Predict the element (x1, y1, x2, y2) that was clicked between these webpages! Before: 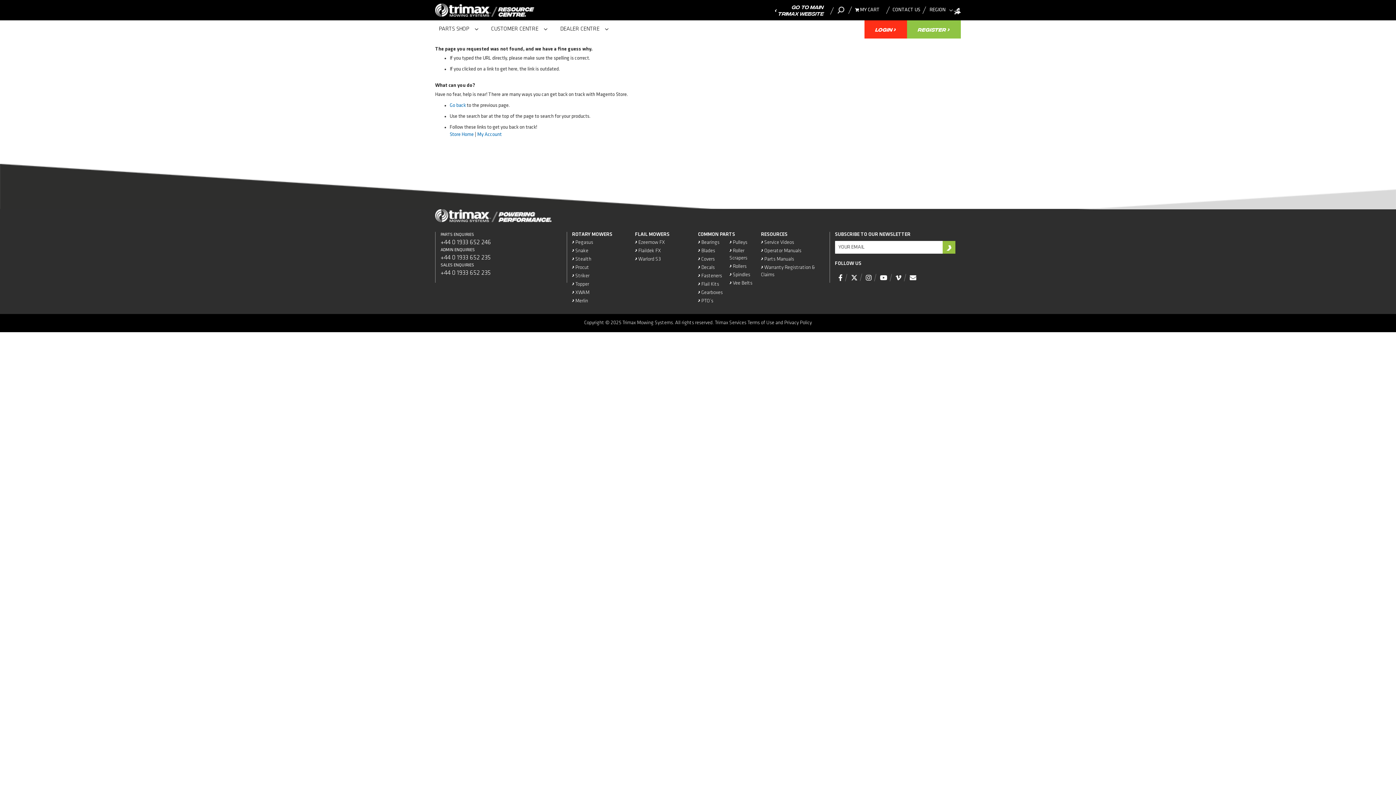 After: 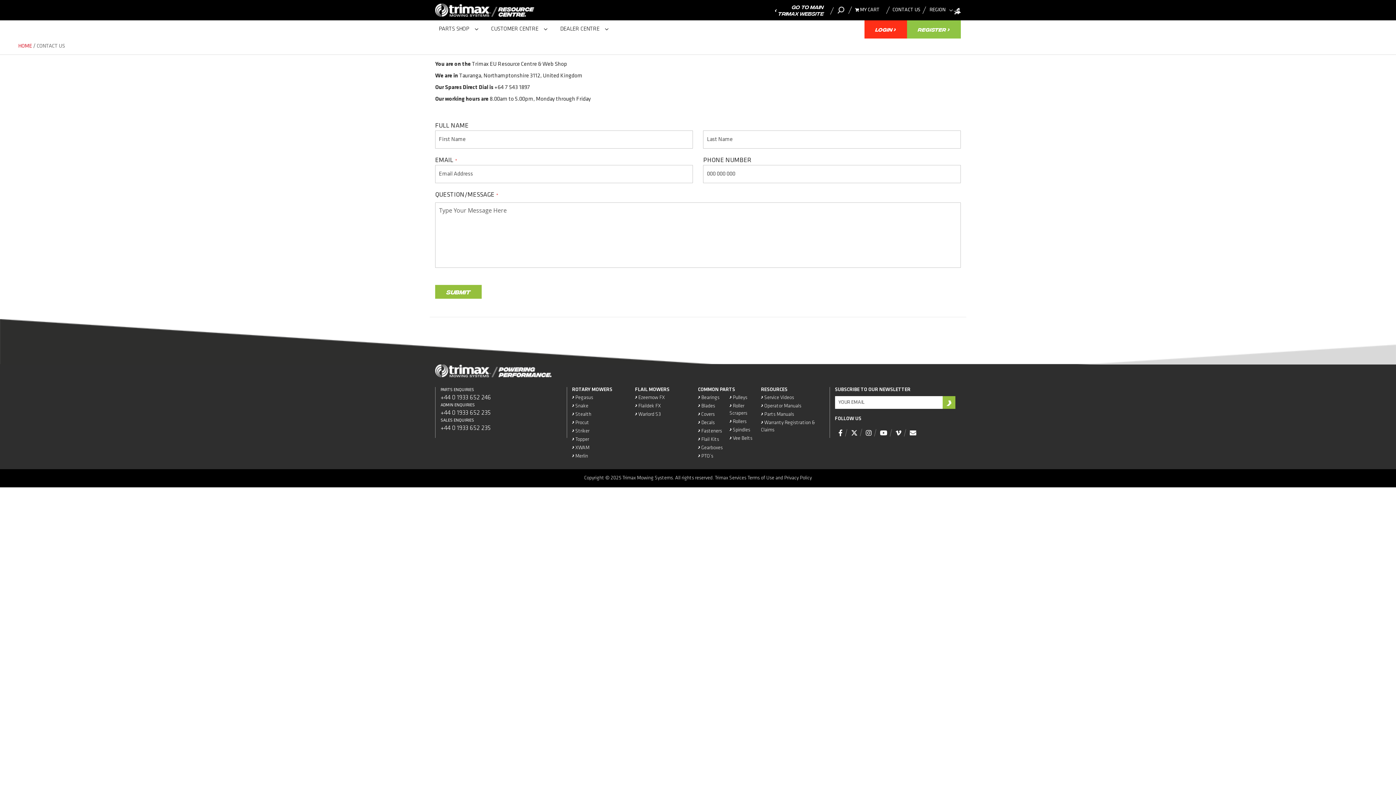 Action: label: CONTACT US bbox: (889, 6, 923, 13)